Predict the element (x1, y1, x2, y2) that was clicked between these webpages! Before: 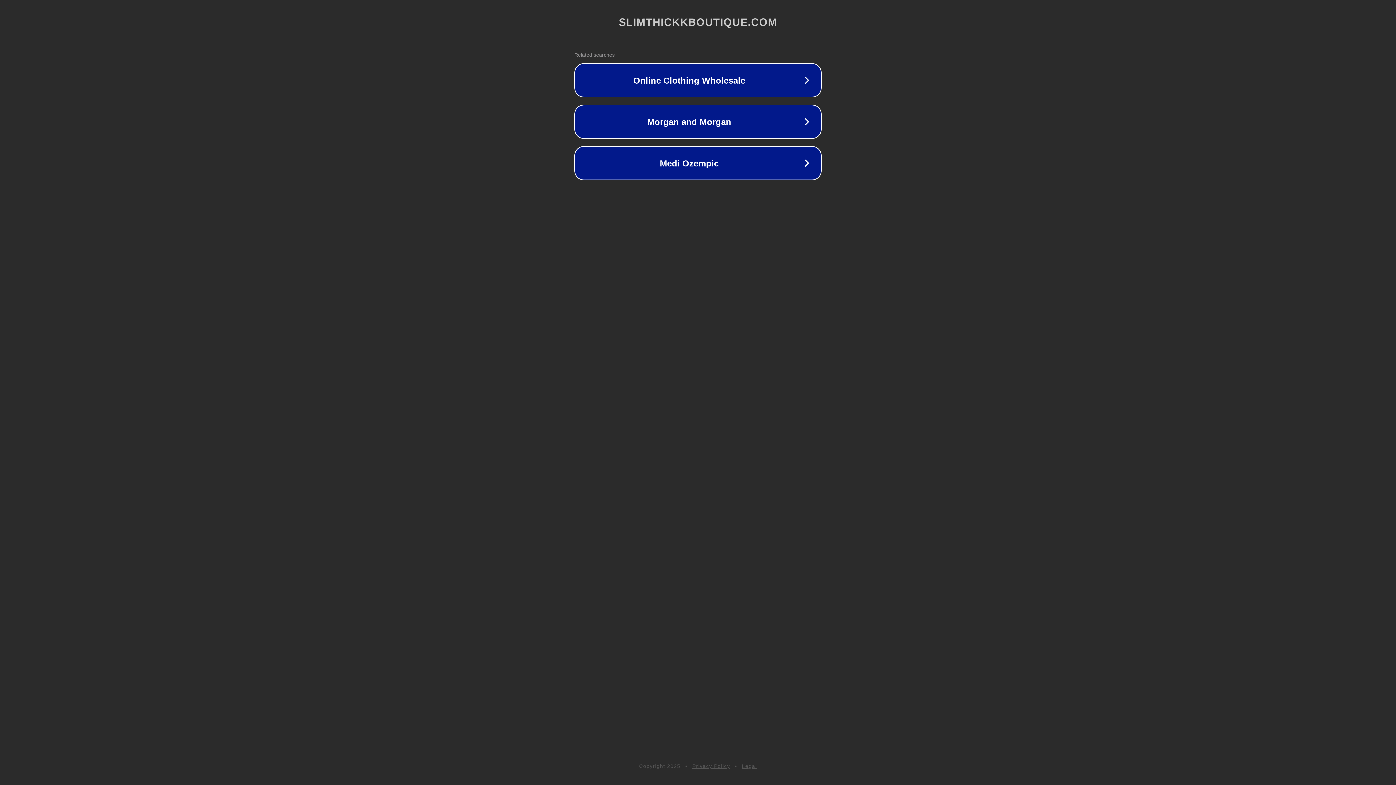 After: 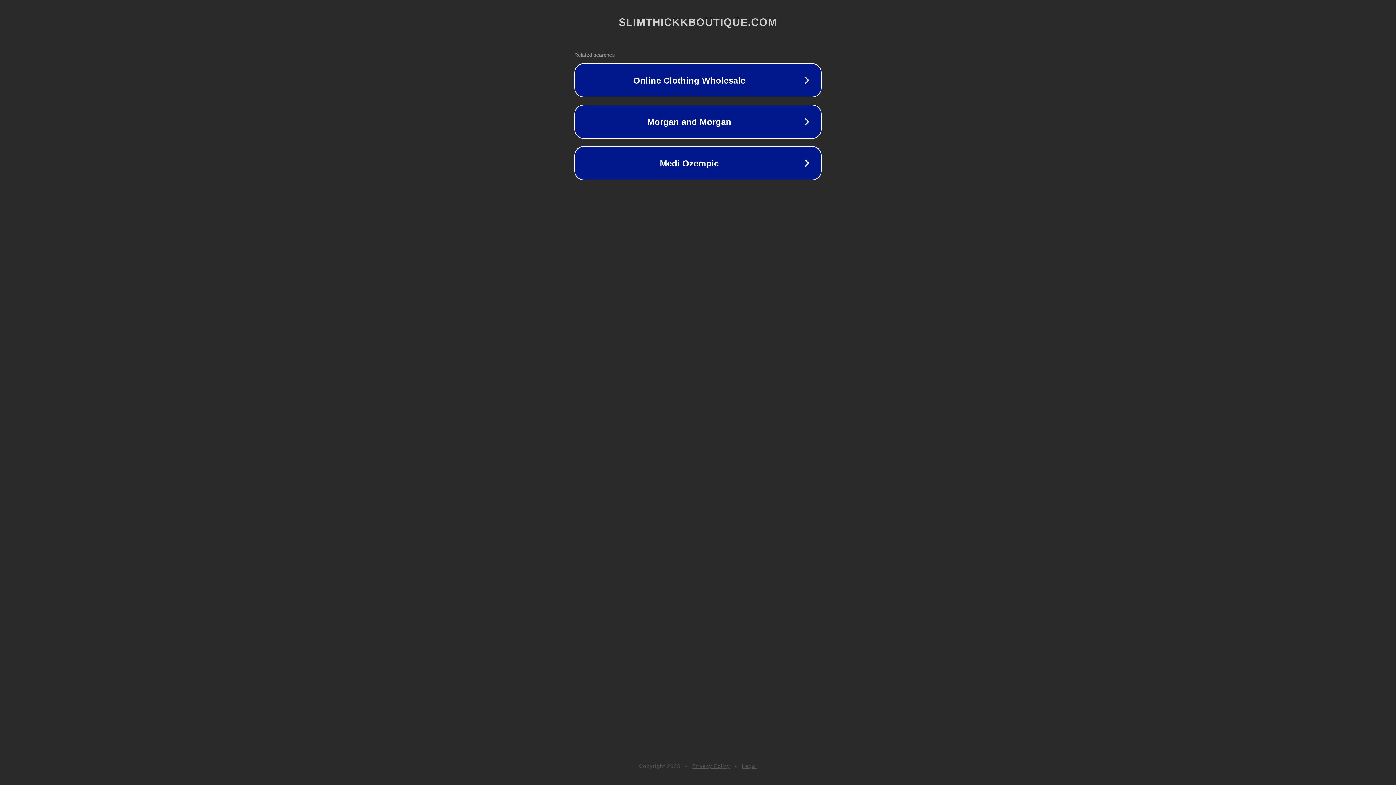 Action: label: Legal bbox: (742, 763, 757, 769)